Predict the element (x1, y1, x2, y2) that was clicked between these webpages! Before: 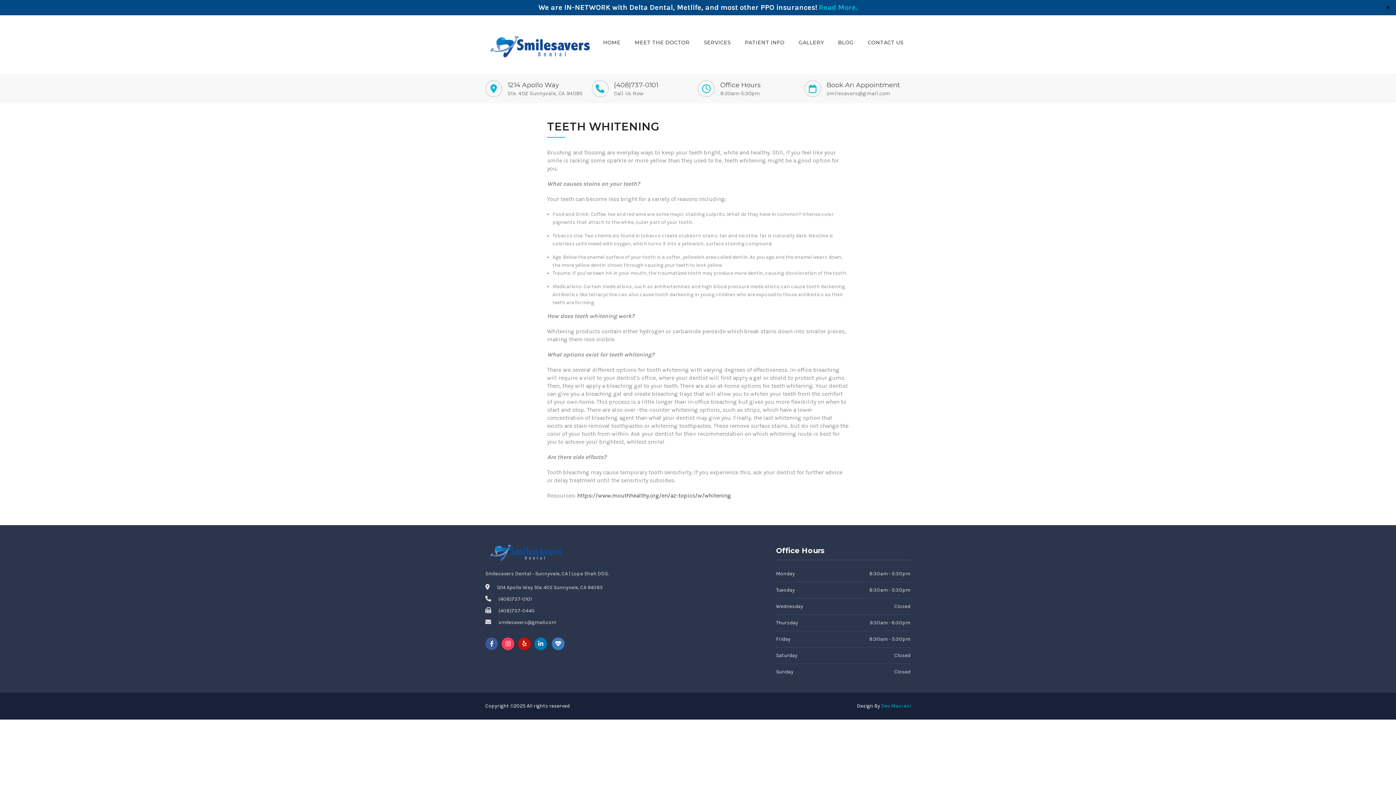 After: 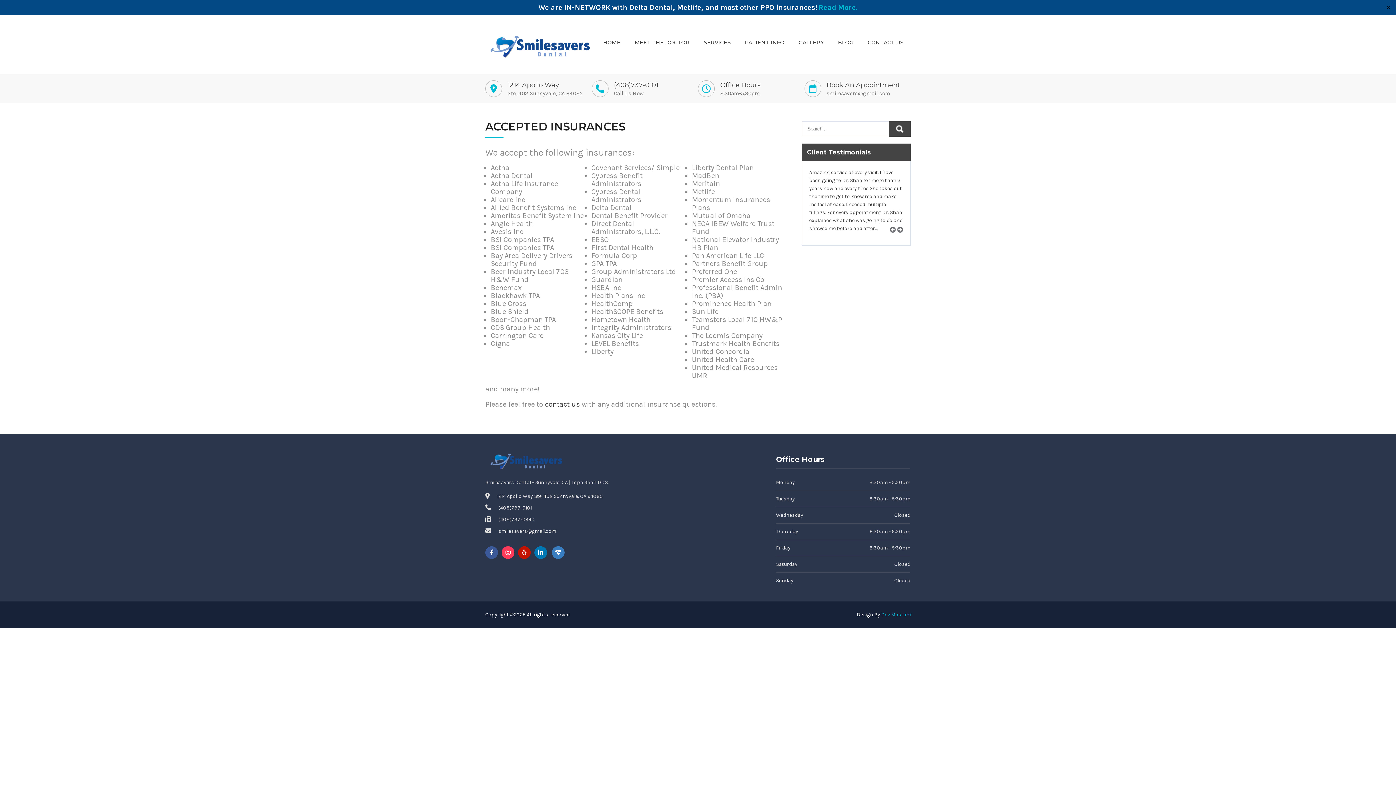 Action: bbox: (818, 3, 857, 11) label: Read More.